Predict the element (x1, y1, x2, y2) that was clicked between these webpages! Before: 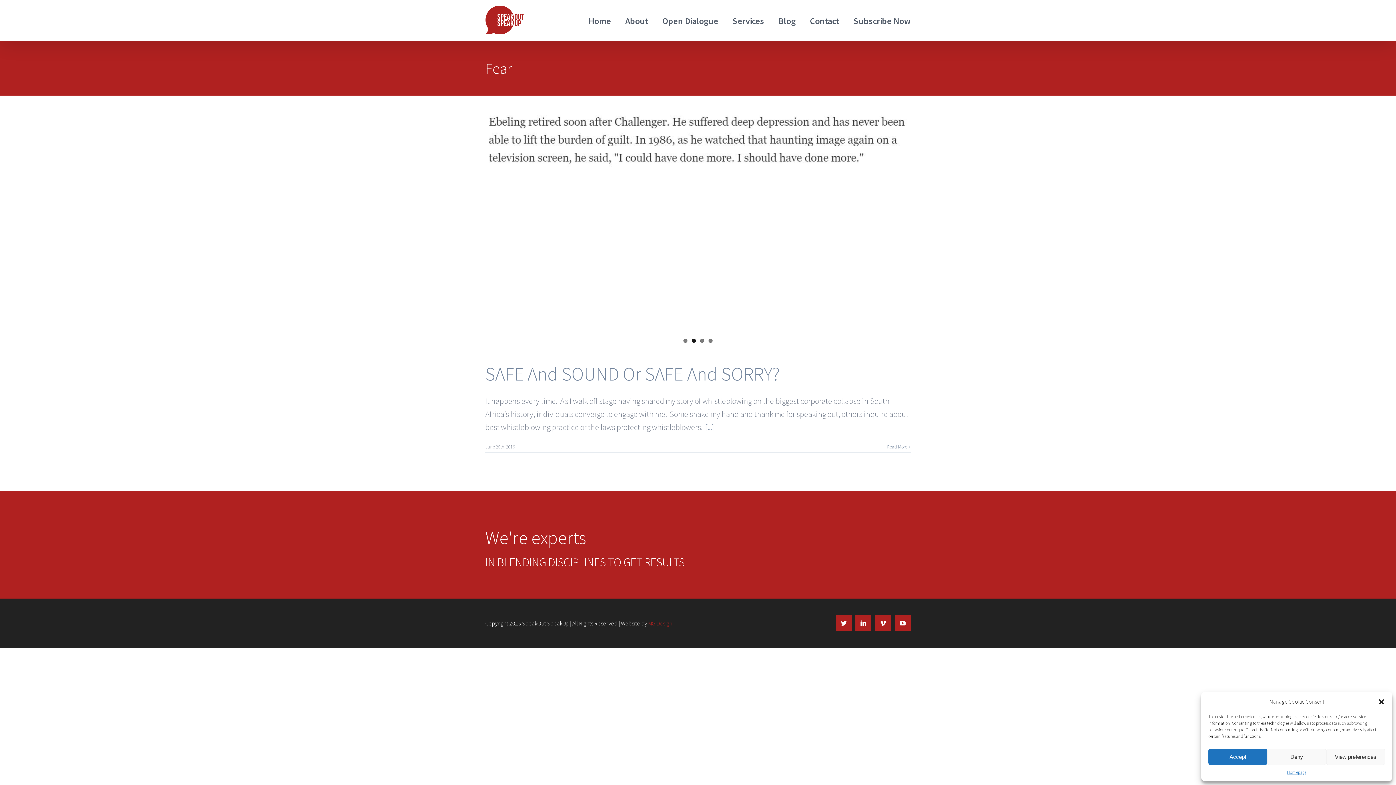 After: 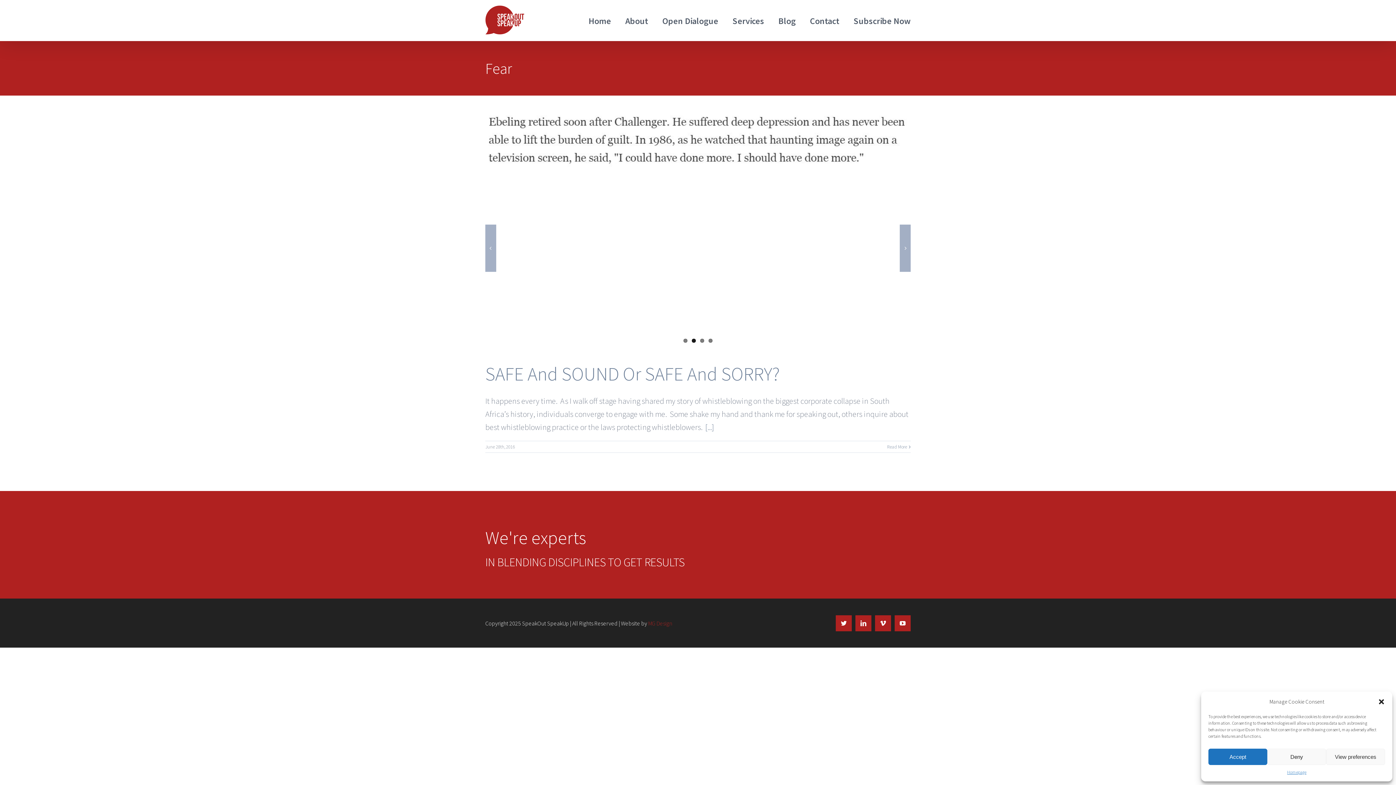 Action: bbox: (692, 338, 696, 342) label: 2